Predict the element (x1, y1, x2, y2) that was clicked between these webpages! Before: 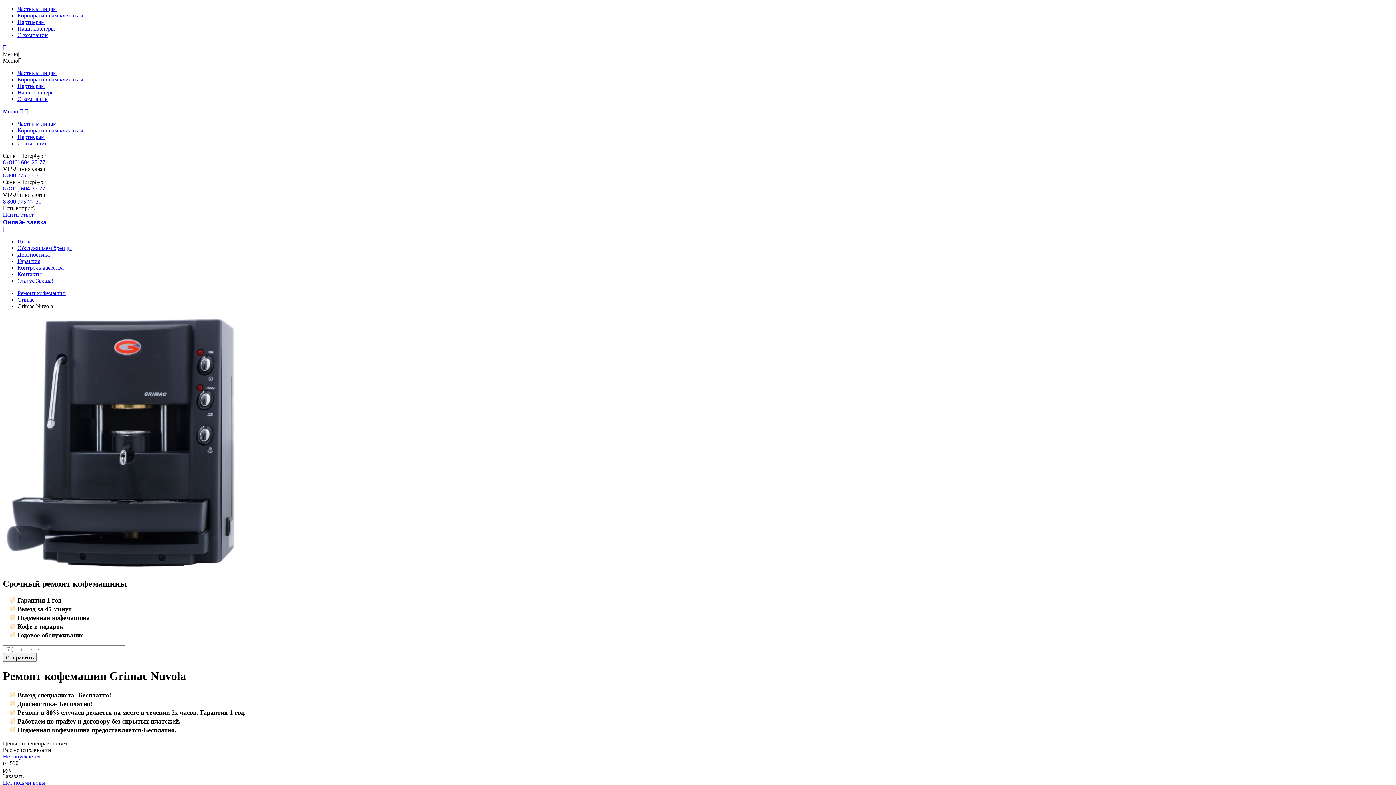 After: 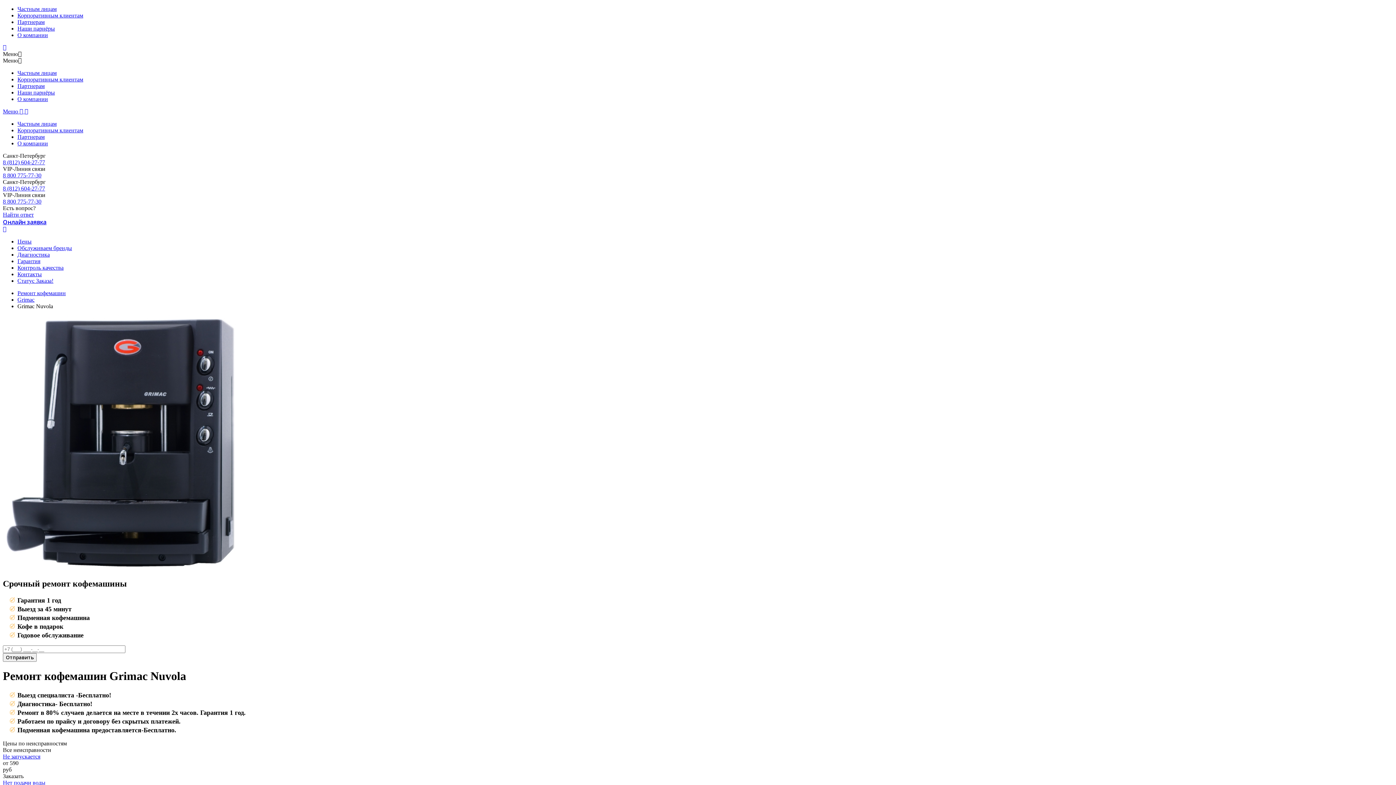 Action: bbox: (2, 108, 28, 114) label: Меню  